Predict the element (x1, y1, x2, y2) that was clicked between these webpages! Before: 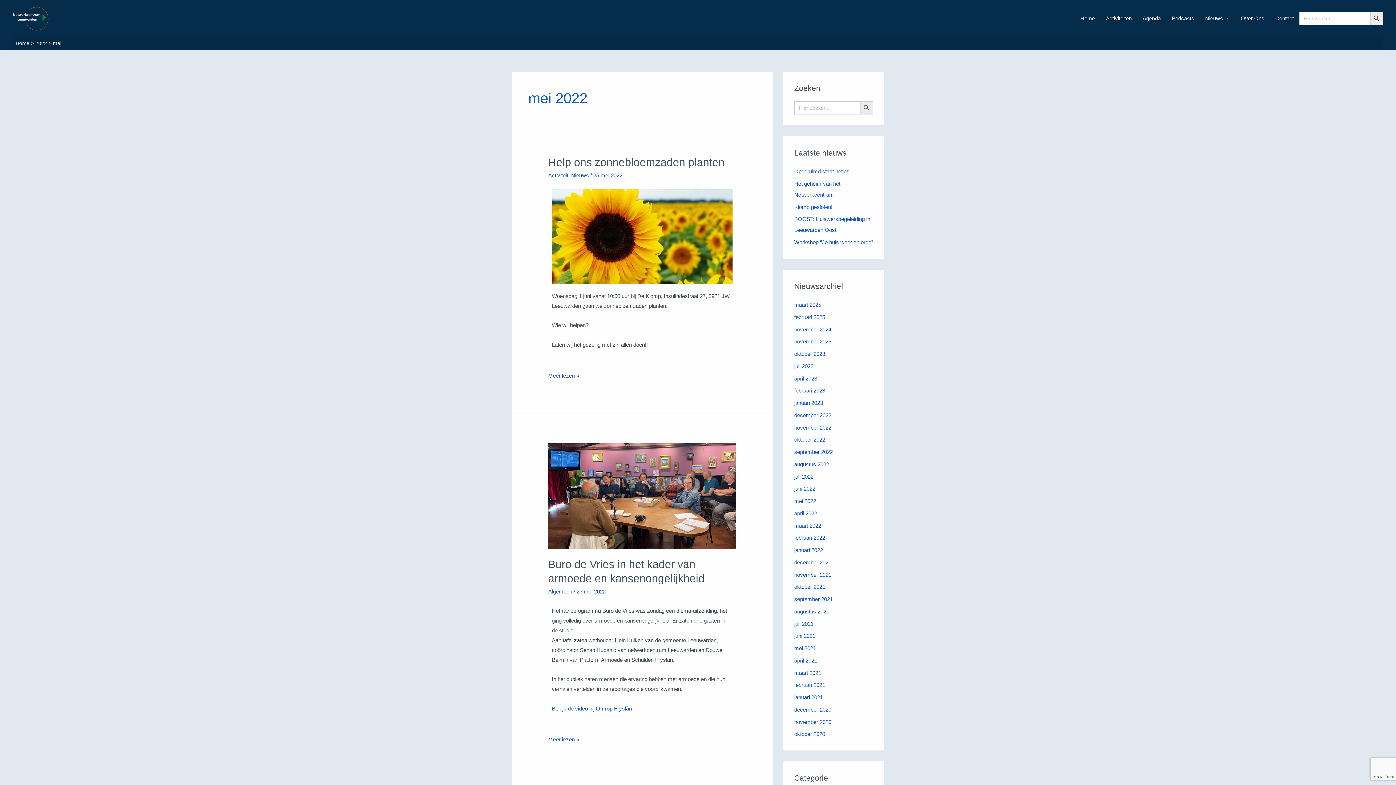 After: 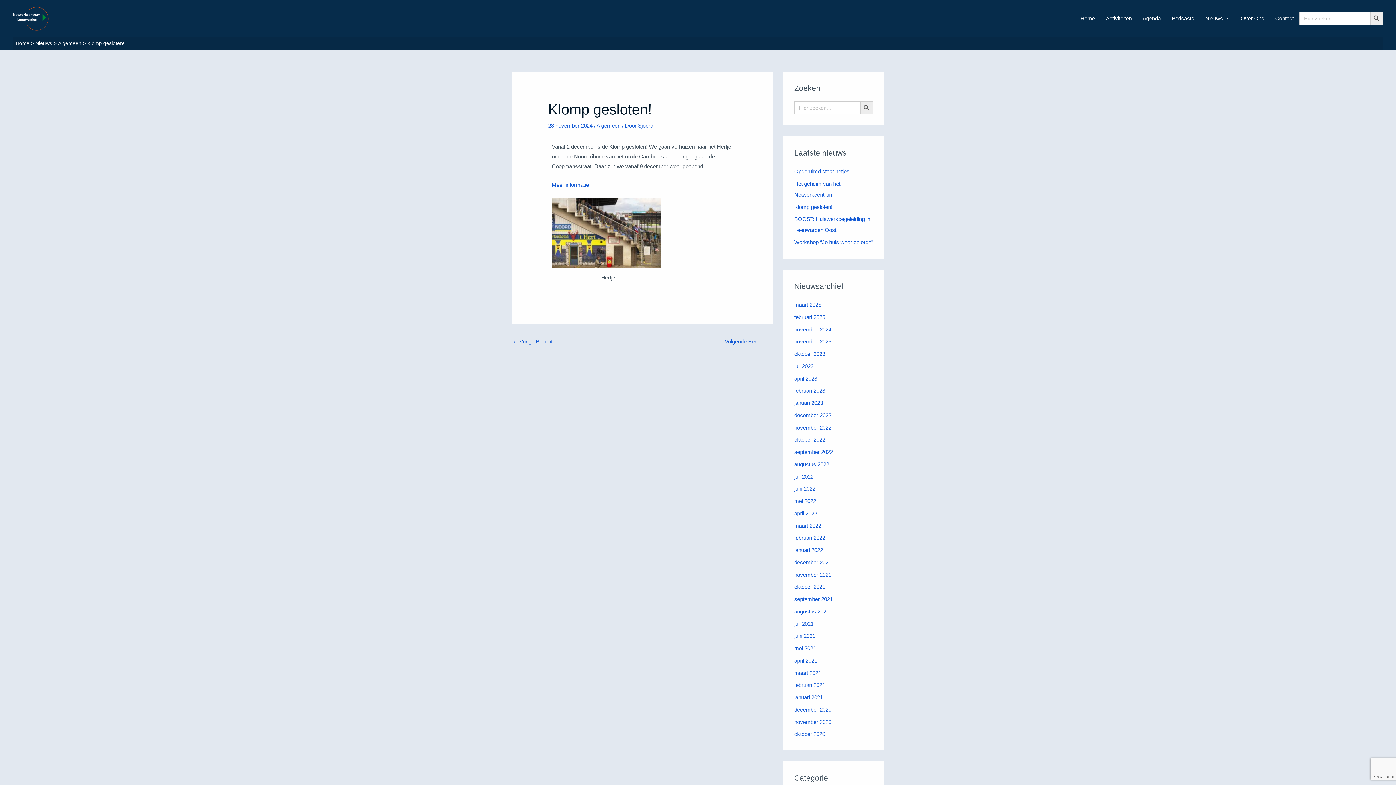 Action: label: Klomp gesloten! bbox: (794, 203, 832, 210)